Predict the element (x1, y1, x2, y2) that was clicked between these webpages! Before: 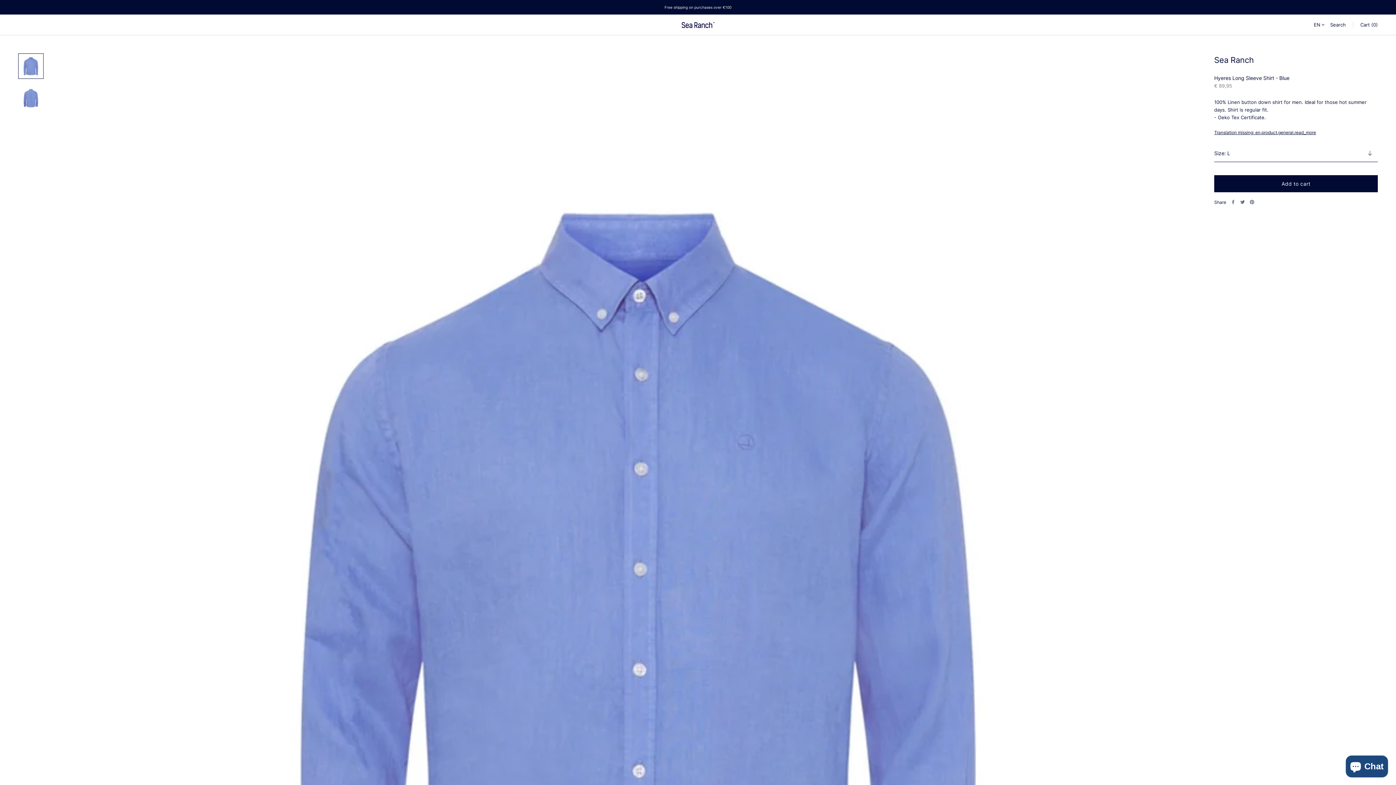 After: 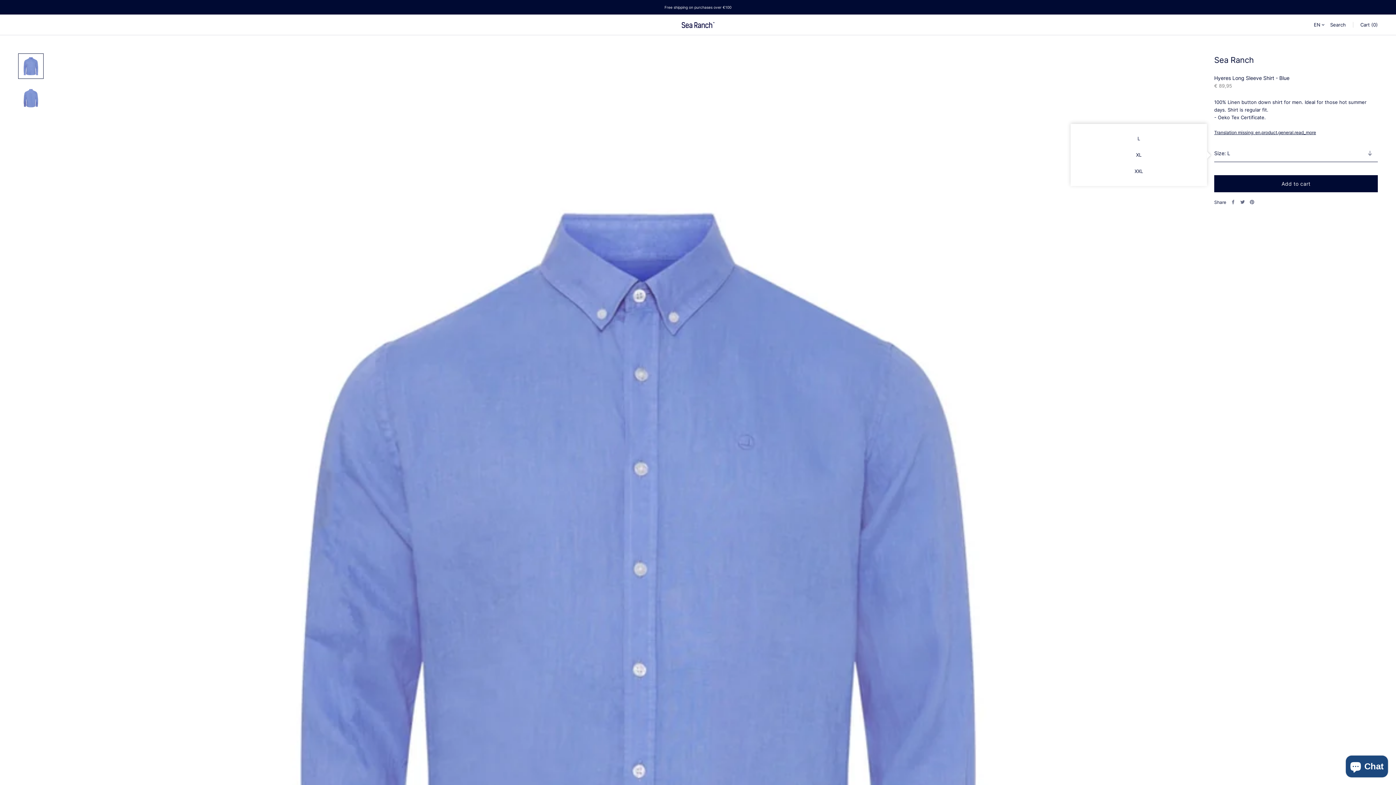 Action: label: Size: L bbox: (1214, 149, 1378, 162)